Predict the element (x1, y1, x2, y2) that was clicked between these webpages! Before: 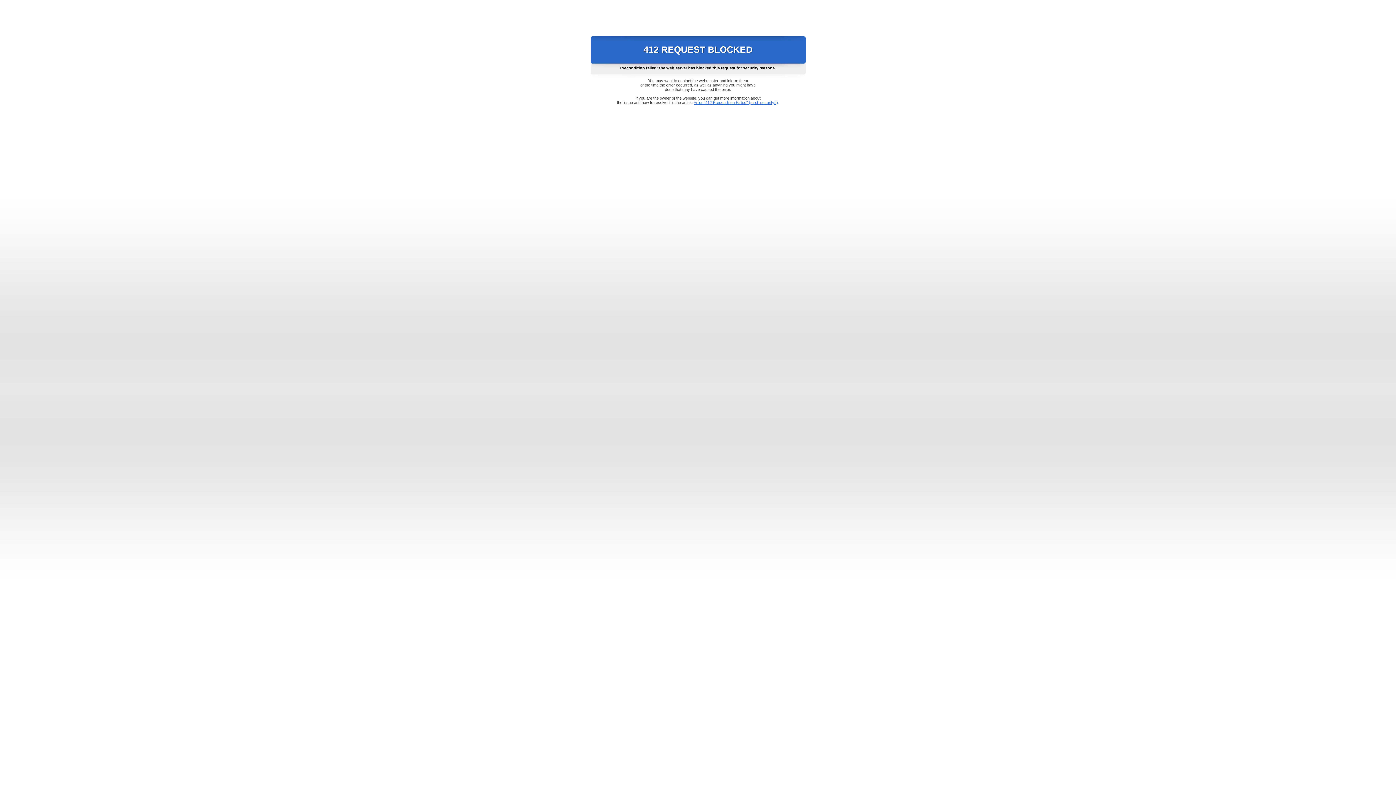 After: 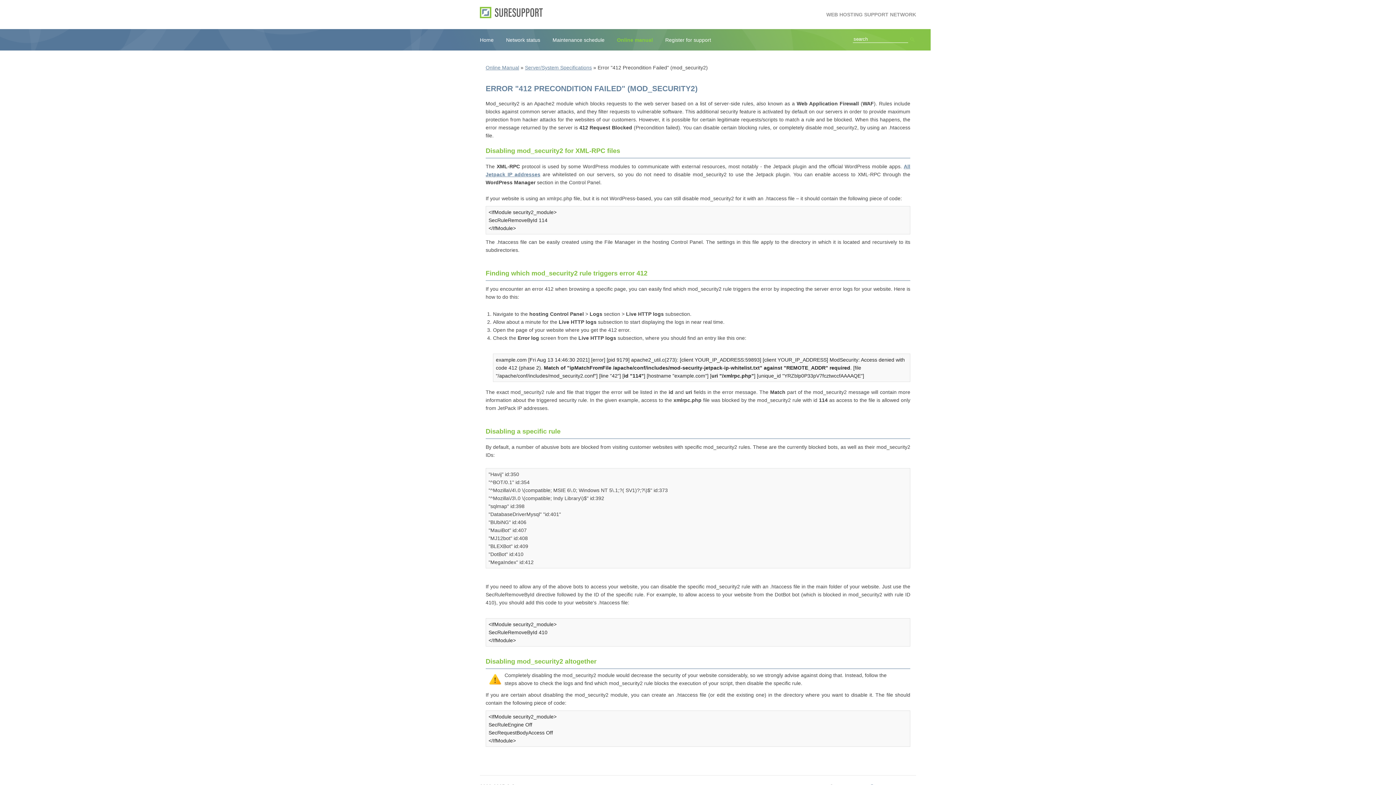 Action: bbox: (693, 100, 778, 104) label: Error "412 Precondition Failed" (mod_security2)